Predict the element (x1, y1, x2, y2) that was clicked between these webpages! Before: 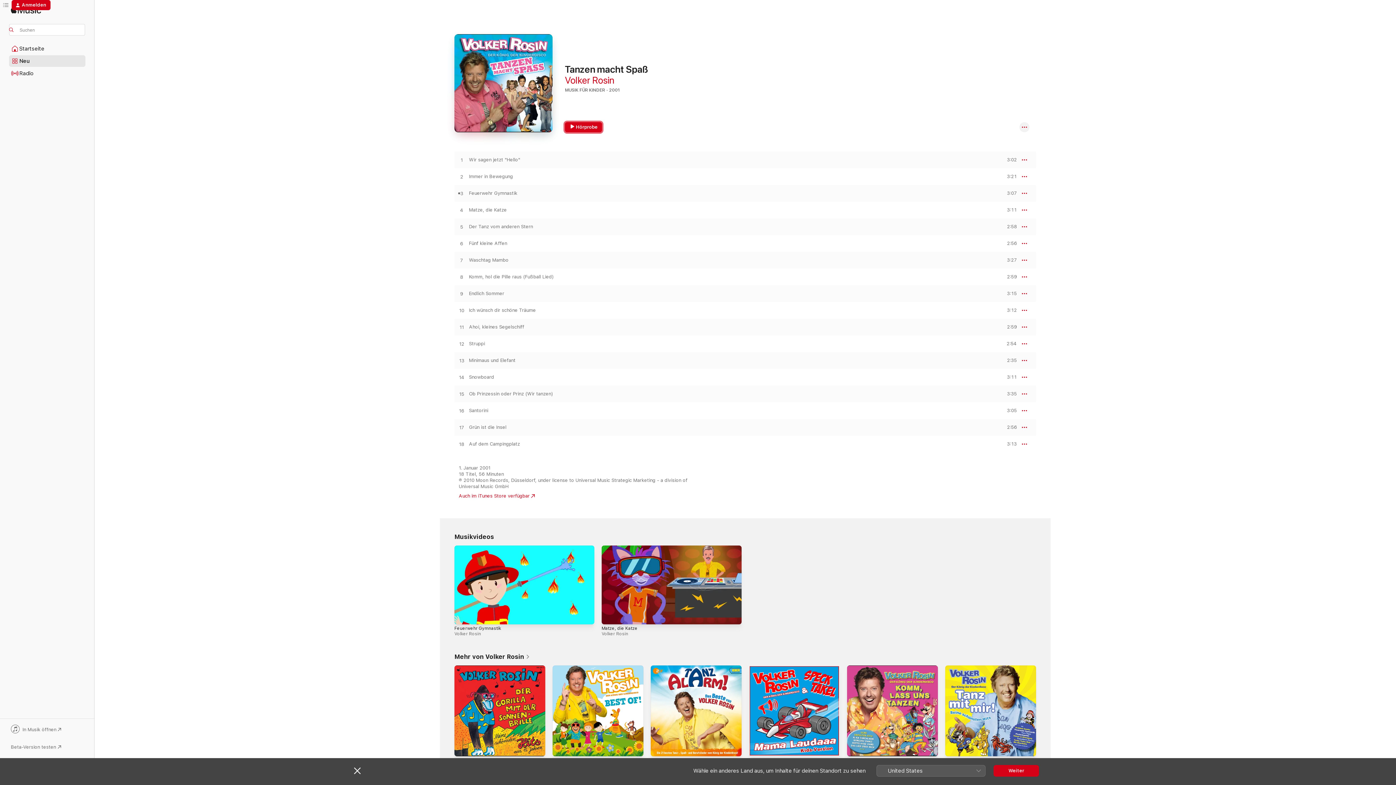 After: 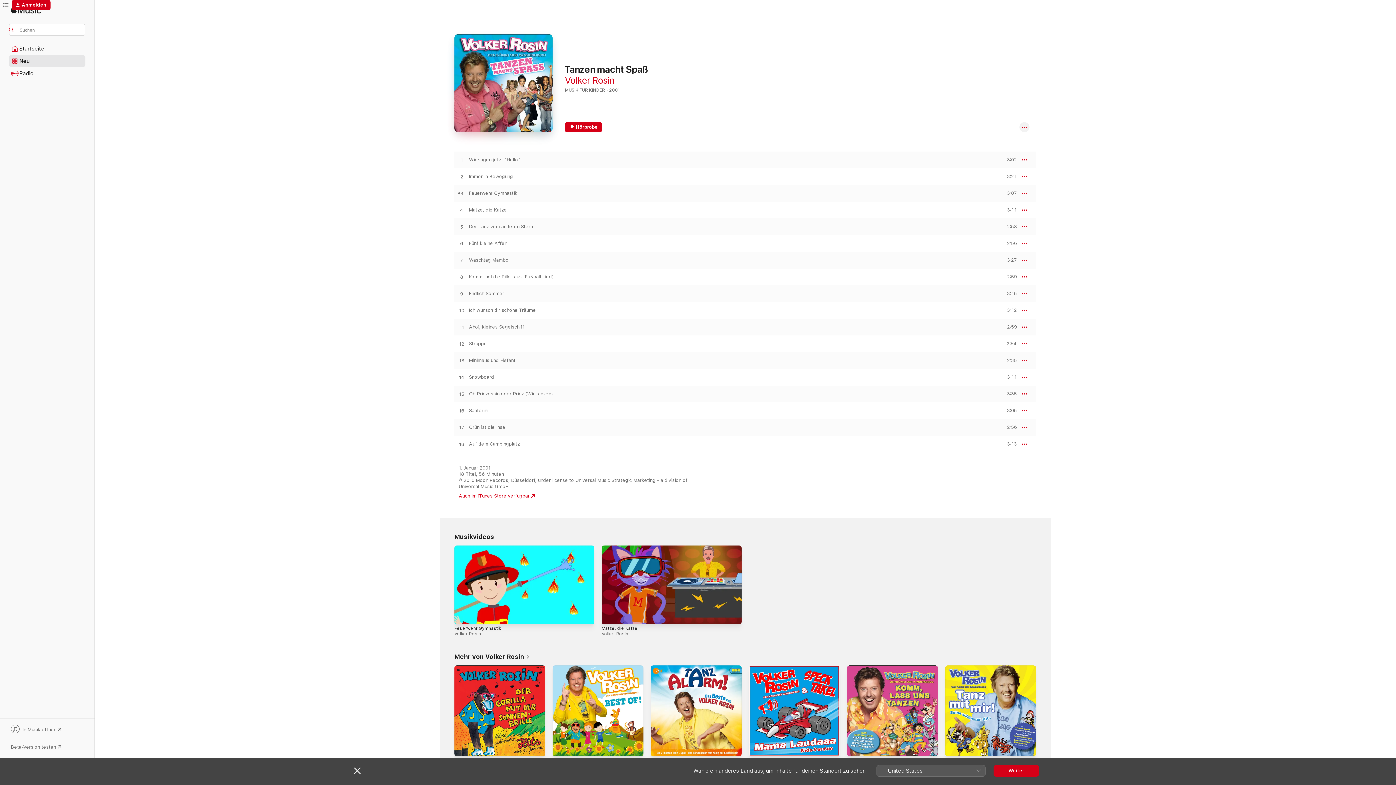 Action: label: Auch im iTunes Store verfügbar bbox: (458, 493, 534, 499)